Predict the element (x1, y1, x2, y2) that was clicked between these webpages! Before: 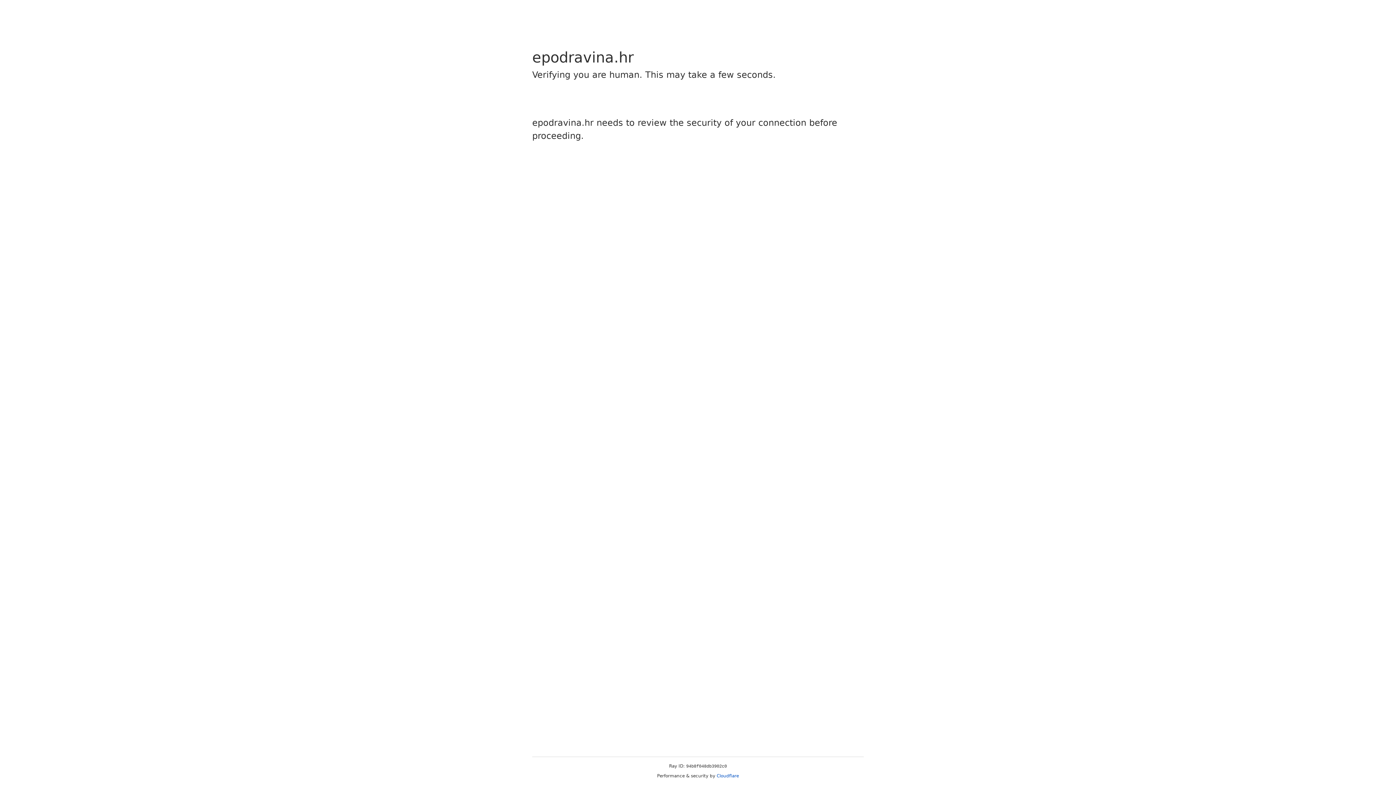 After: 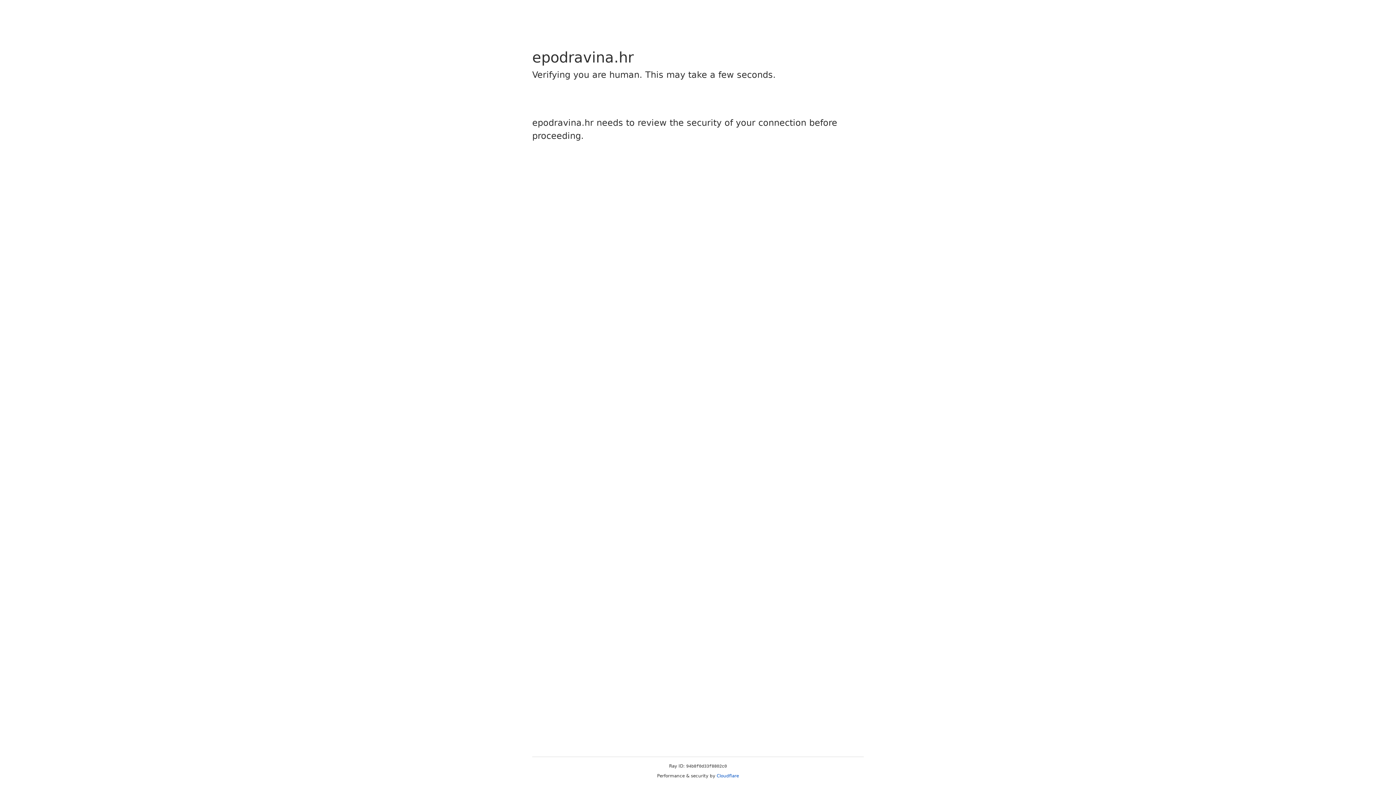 Action: bbox: (716, 773, 739, 778) label: Cloudflare